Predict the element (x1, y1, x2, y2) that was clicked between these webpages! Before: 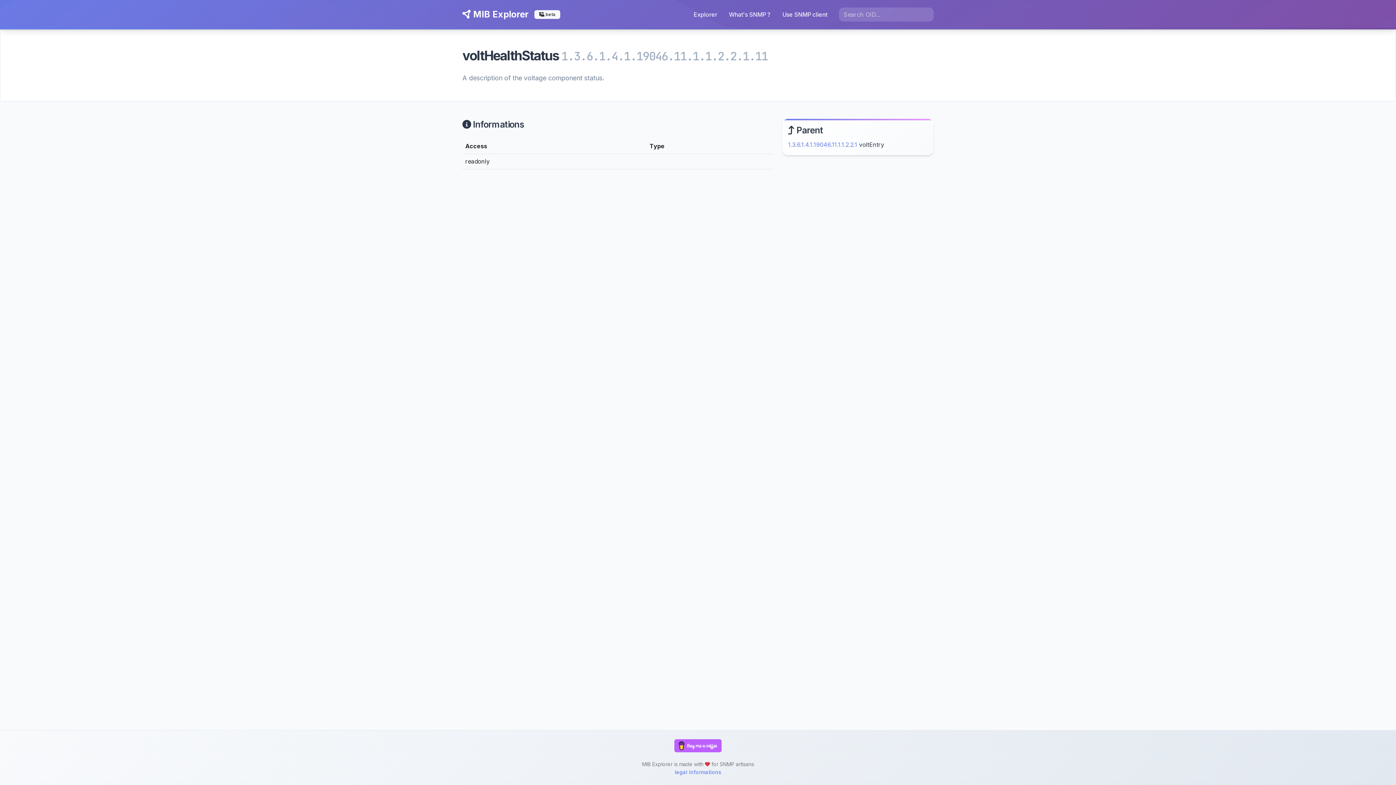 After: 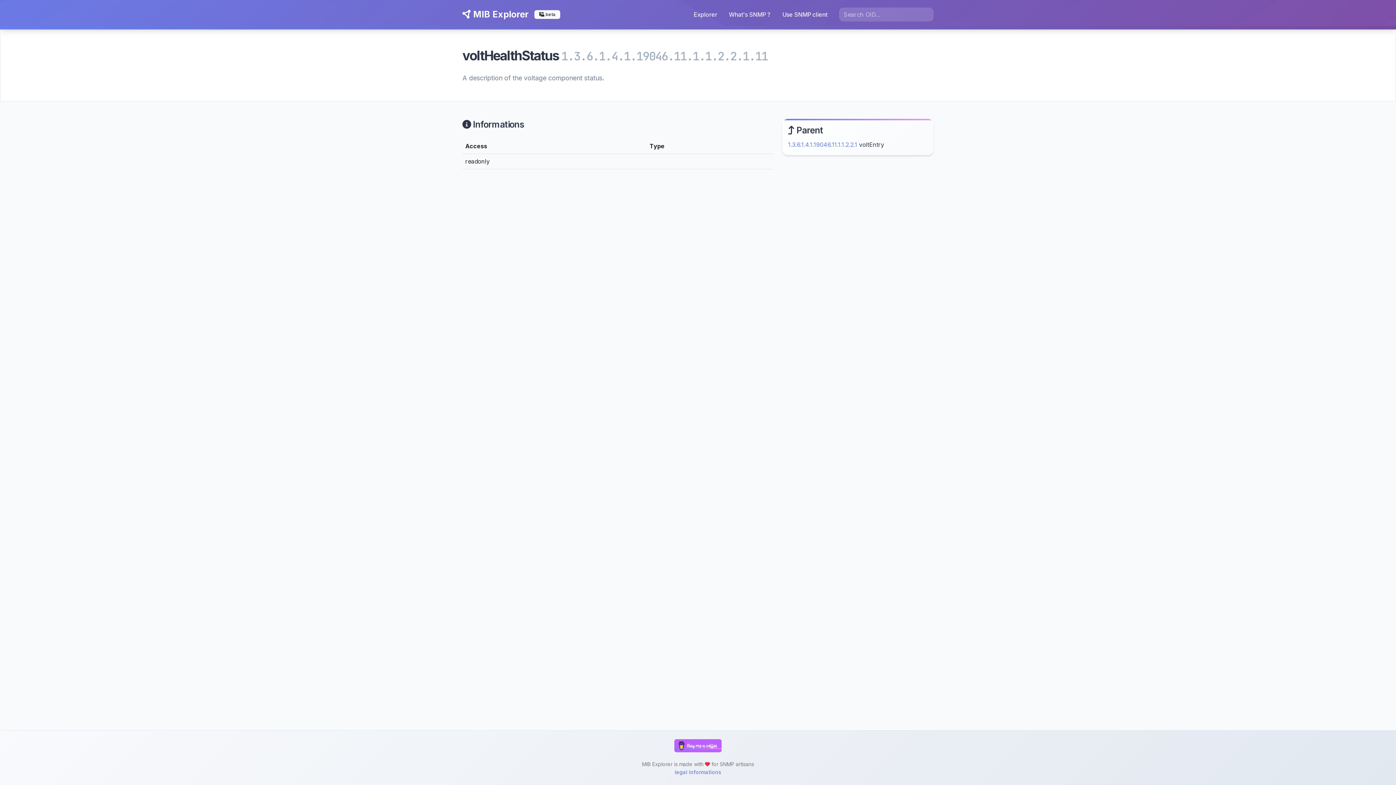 Action: bbox: (674, 742, 721, 748)